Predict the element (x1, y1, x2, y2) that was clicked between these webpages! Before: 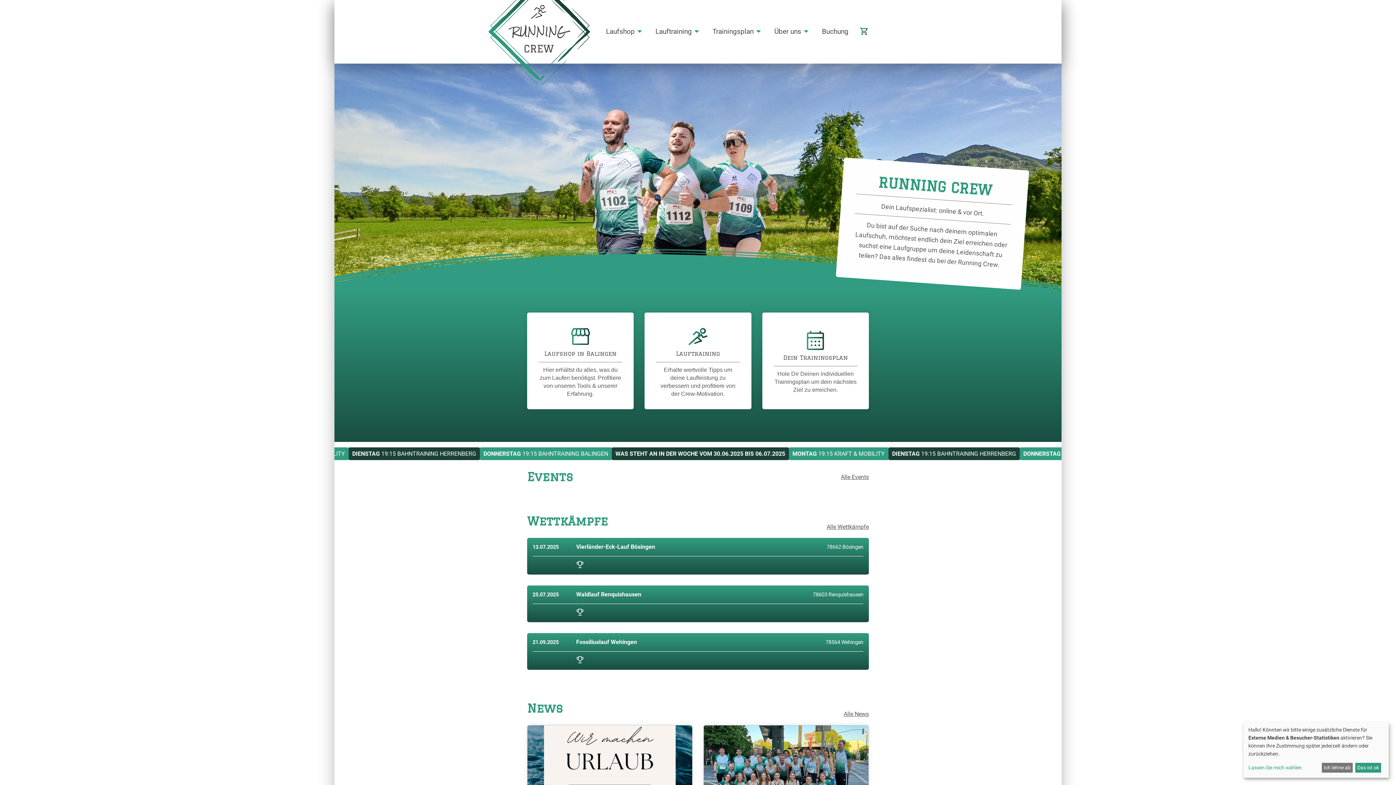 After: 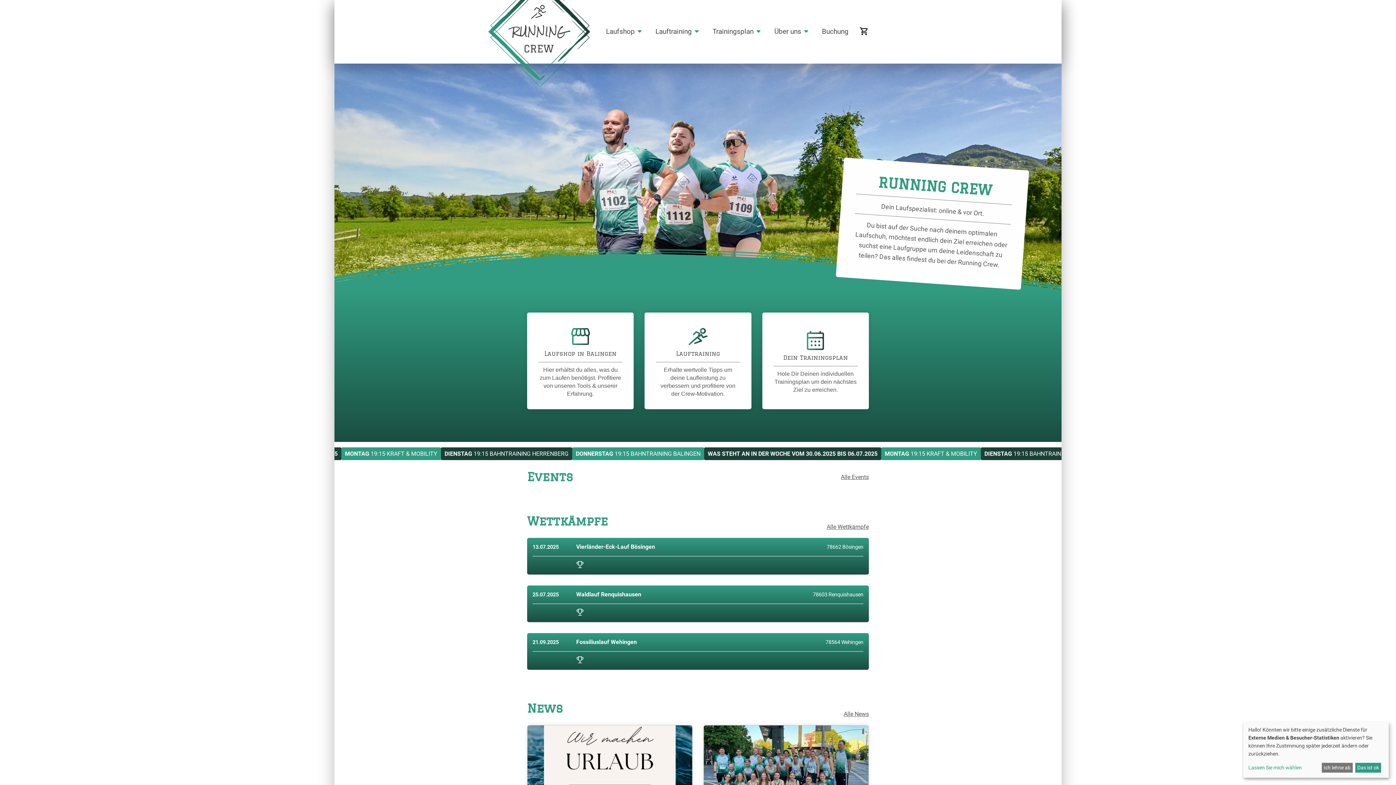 Action: label: Shop bbox: (858, 21, 880, 42)